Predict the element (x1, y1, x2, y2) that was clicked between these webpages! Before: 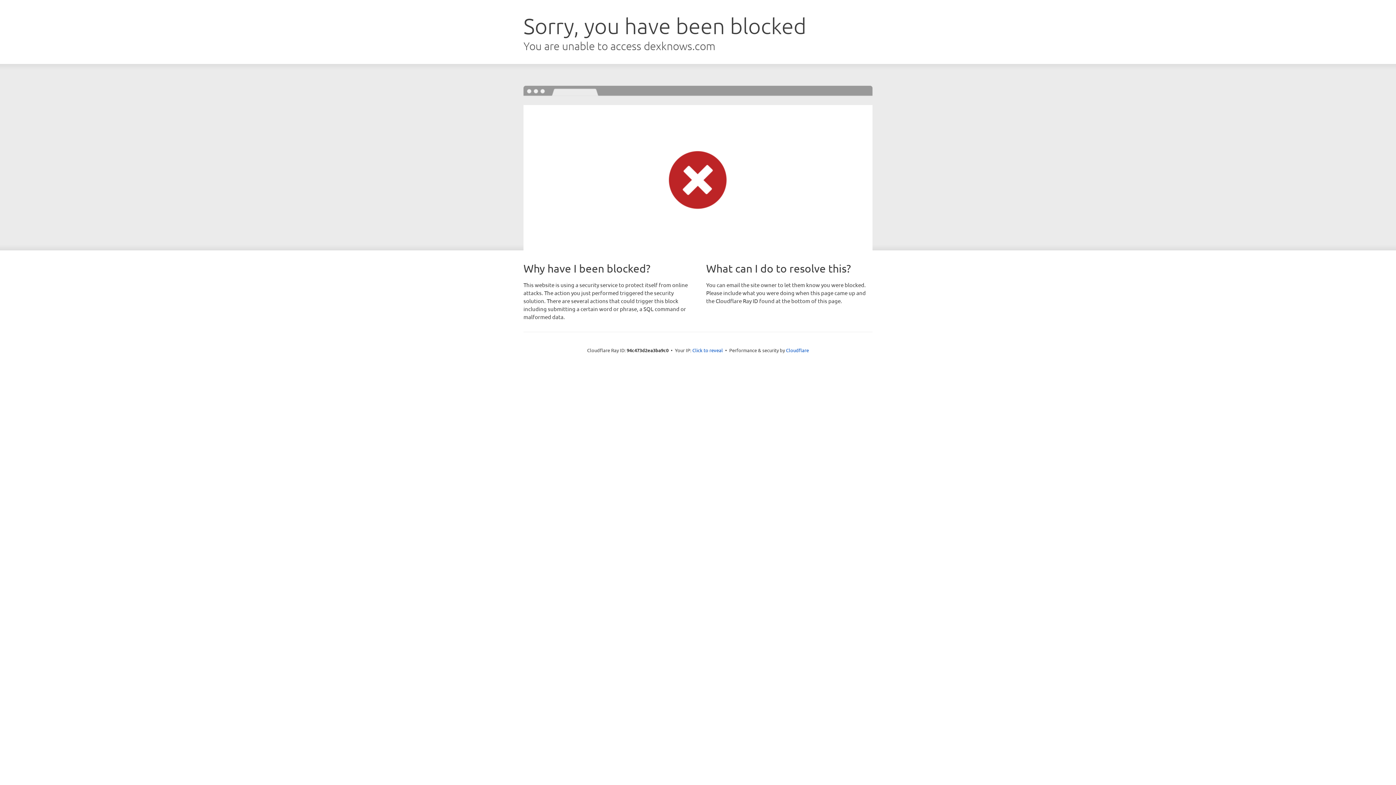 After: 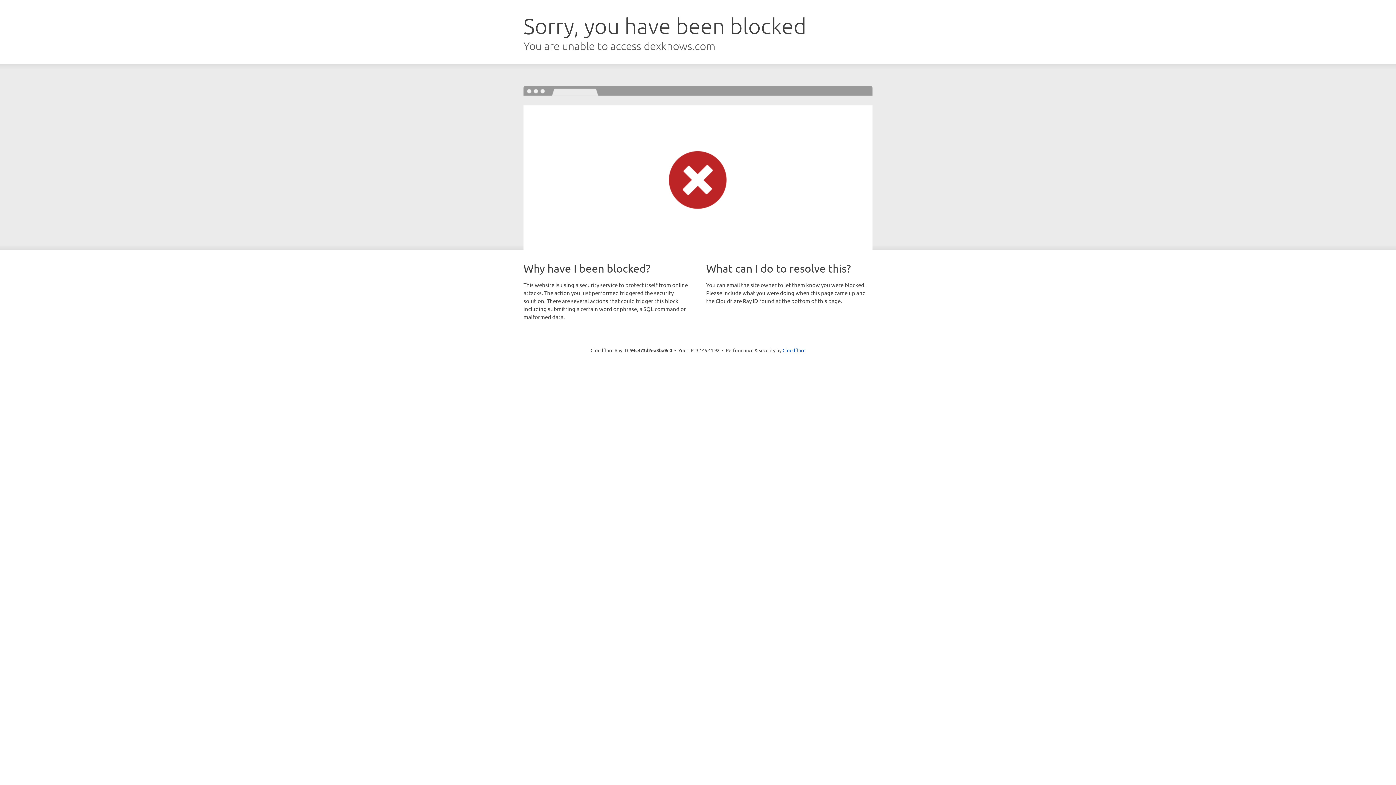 Action: bbox: (692, 346, 723, 353) label: Click to reveal